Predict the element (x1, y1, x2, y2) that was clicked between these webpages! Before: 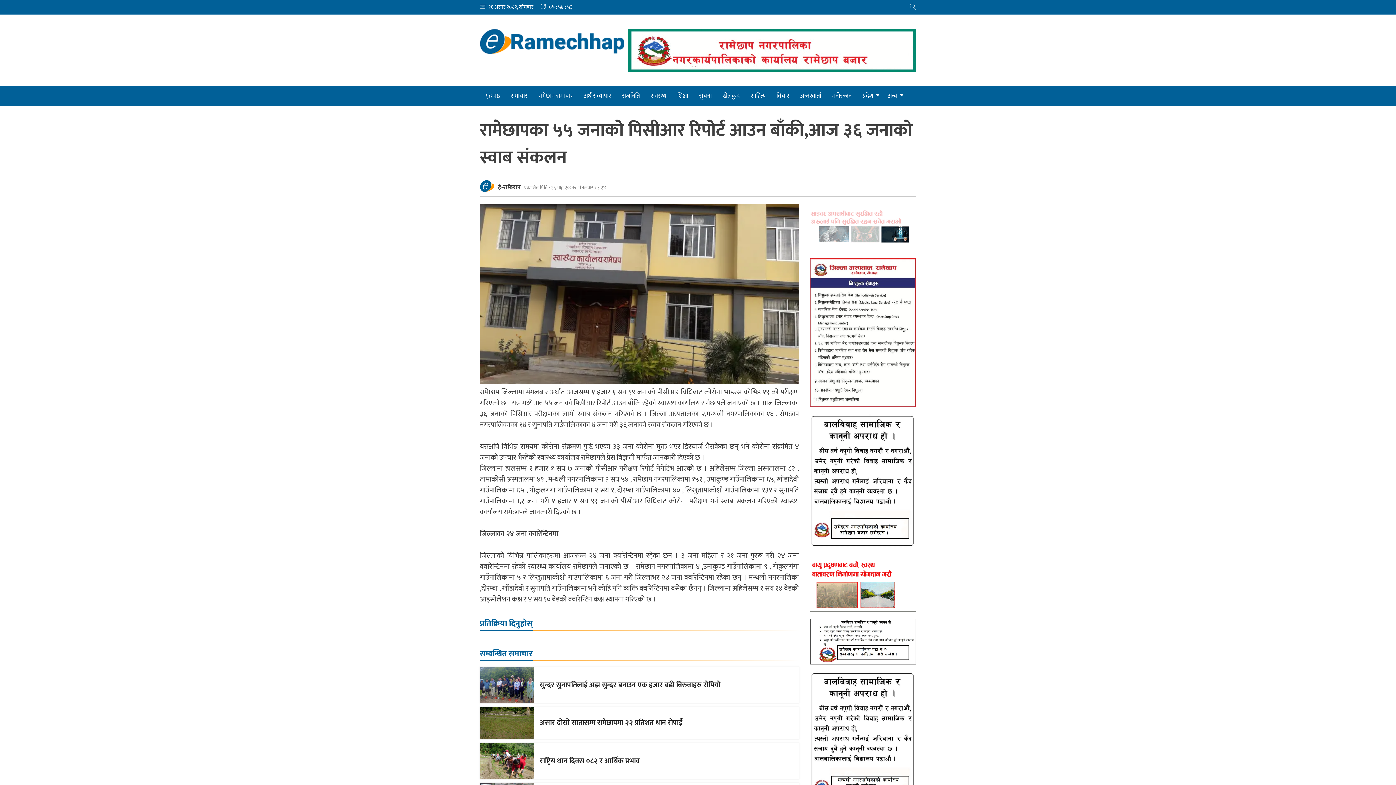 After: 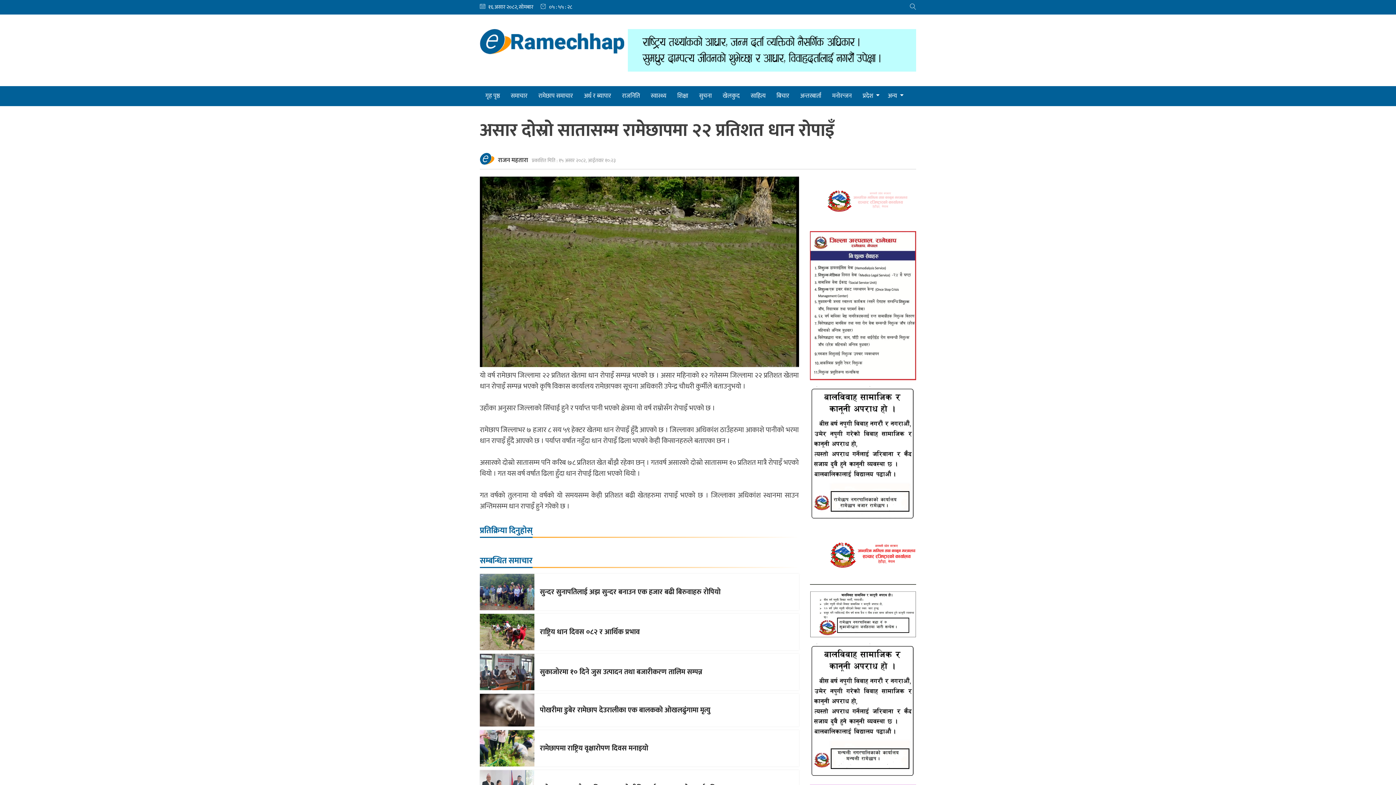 Action: bbox: (480, 707, 534, 739)